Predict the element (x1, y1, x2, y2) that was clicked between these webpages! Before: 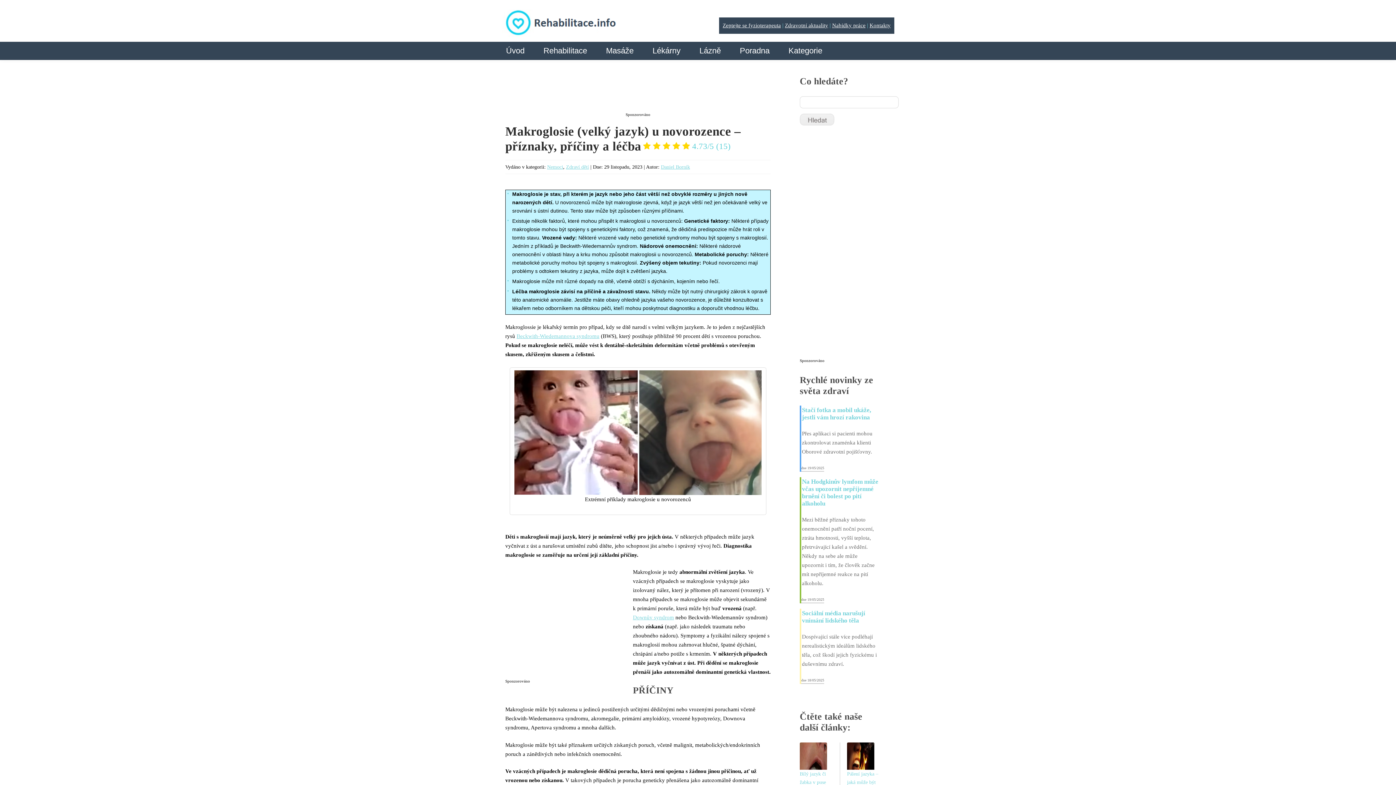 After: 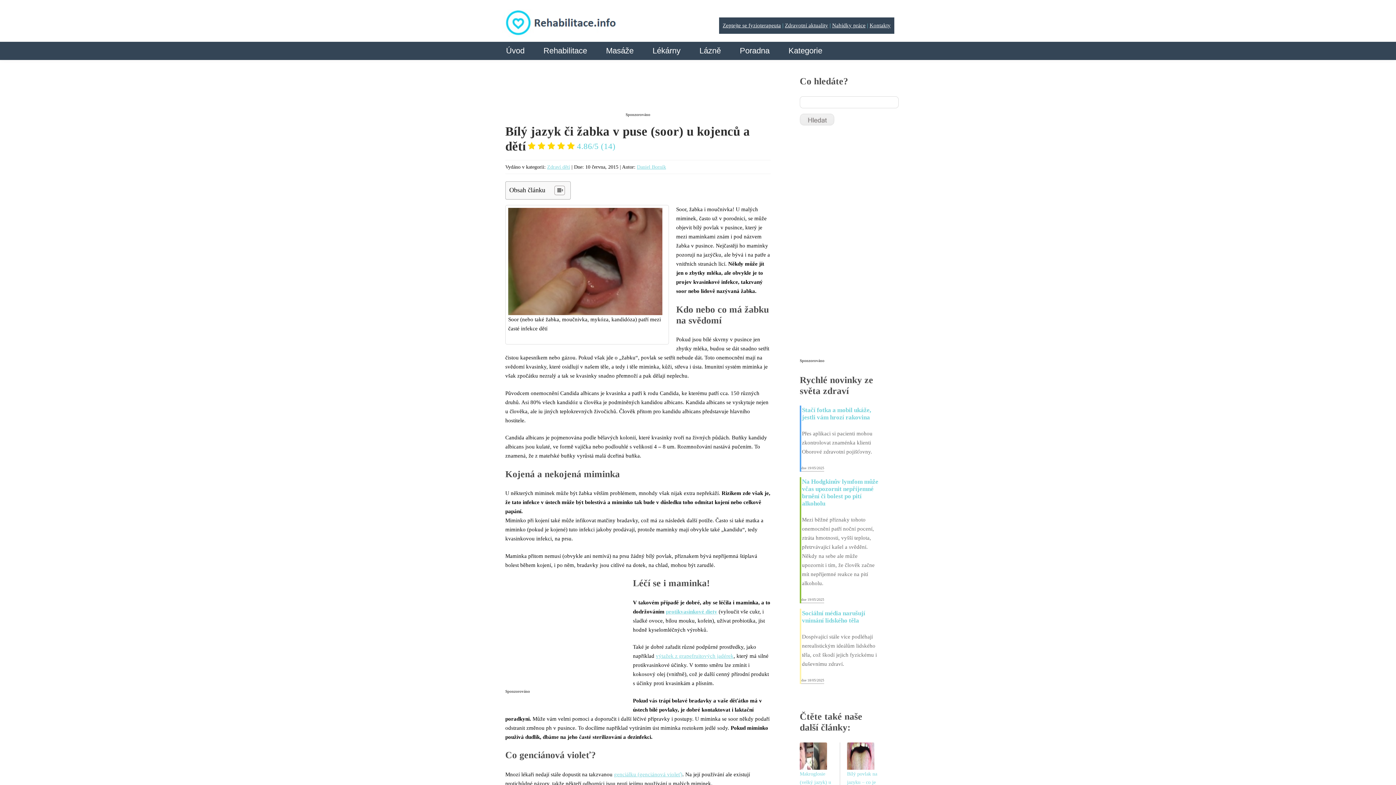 Action: bbox: (800, 742, 827, 770)